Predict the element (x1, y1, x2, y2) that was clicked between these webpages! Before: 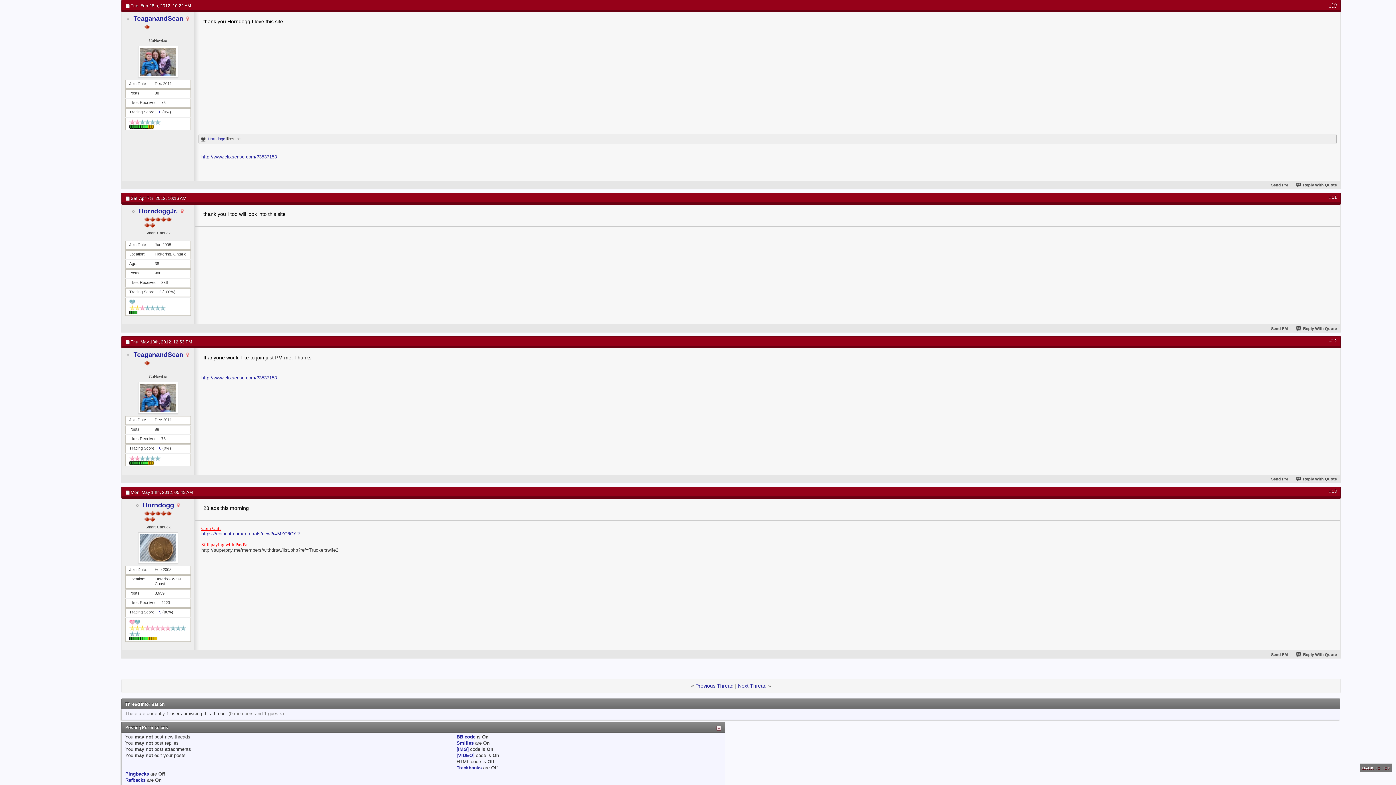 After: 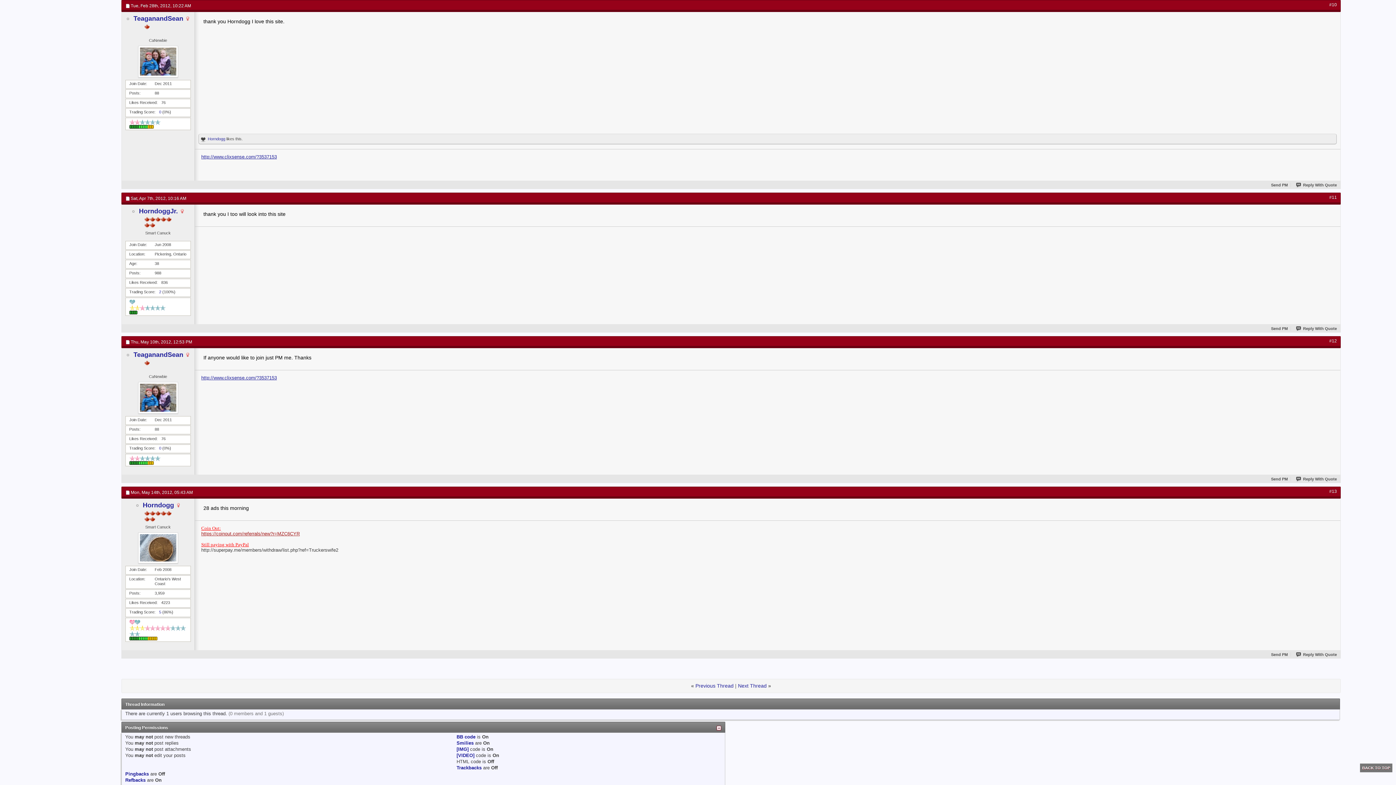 Action: label: https://coinout.com/referrals/new?r=MZC6CYR bbox: (201, 531, 299, 536)